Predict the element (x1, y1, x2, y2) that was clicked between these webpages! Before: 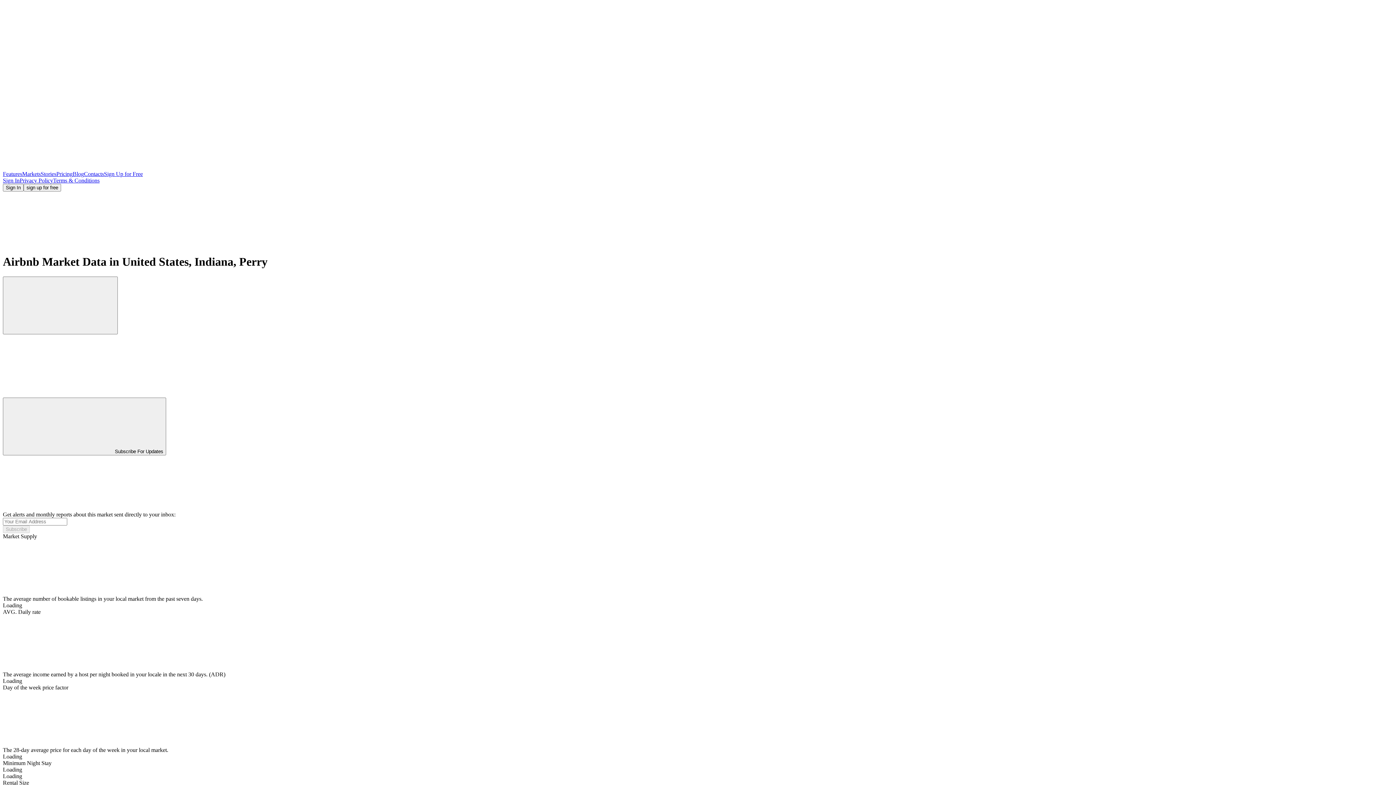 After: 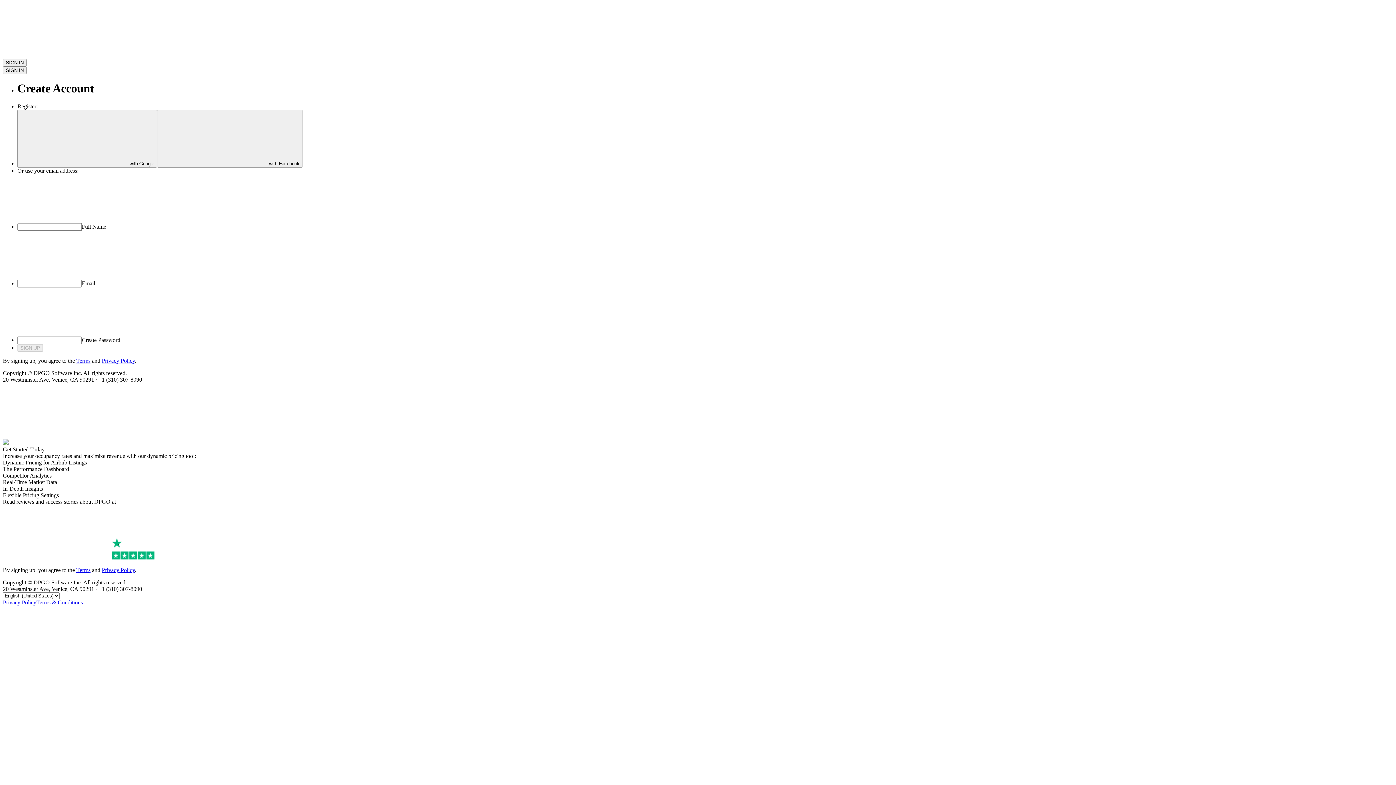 Action: bbox: (104, 170, 142, 177) label: Sign Up for Free